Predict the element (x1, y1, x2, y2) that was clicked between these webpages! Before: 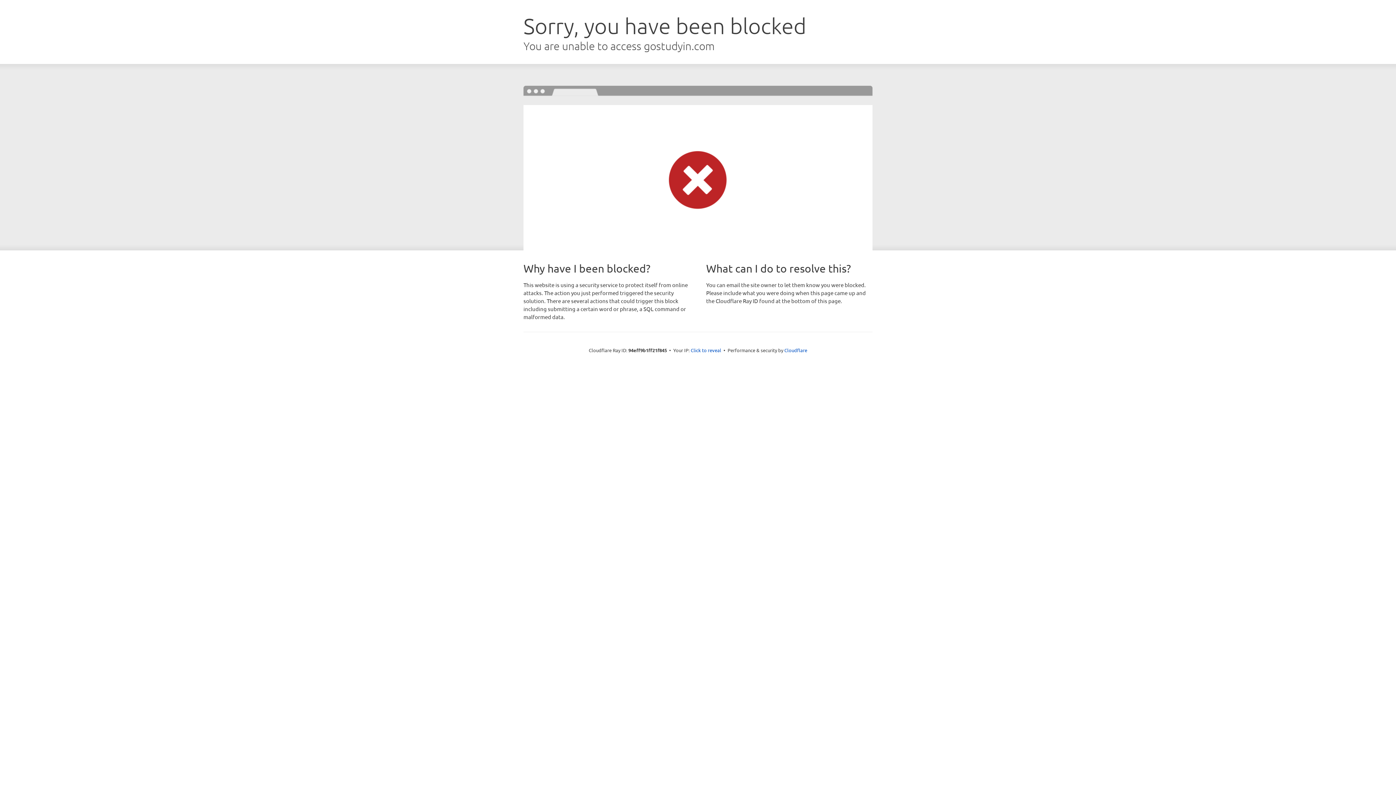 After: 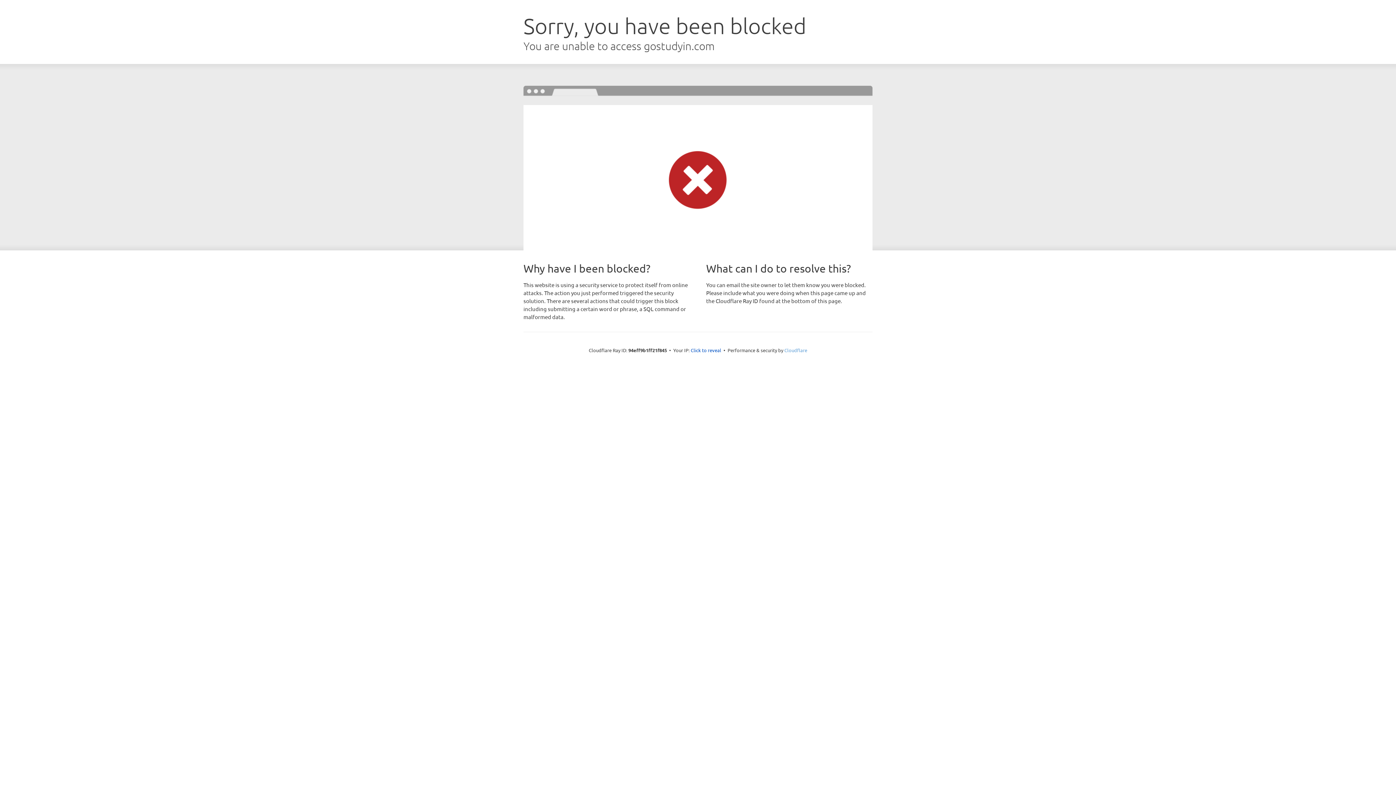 Action: bbox: (784, 347, 807, 353) label: Cloudflare